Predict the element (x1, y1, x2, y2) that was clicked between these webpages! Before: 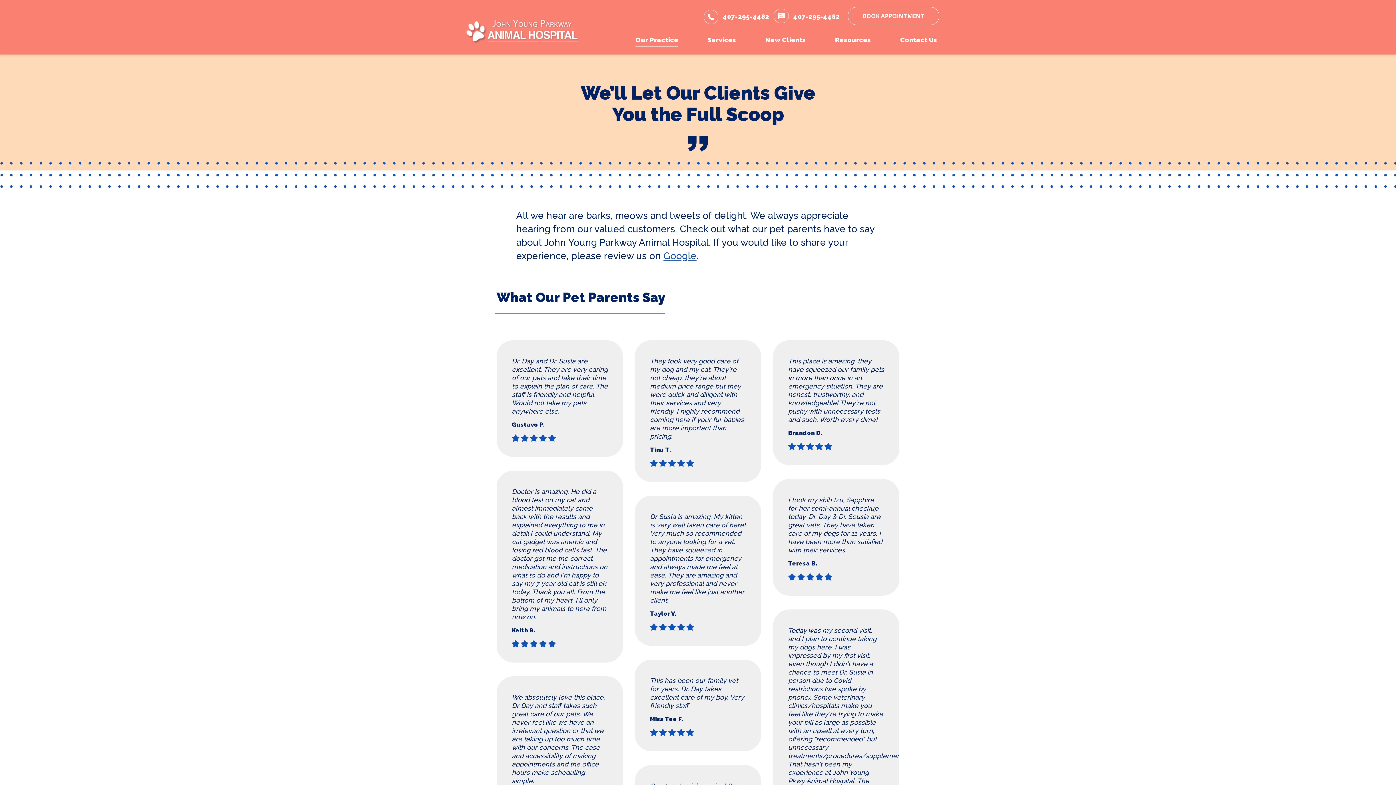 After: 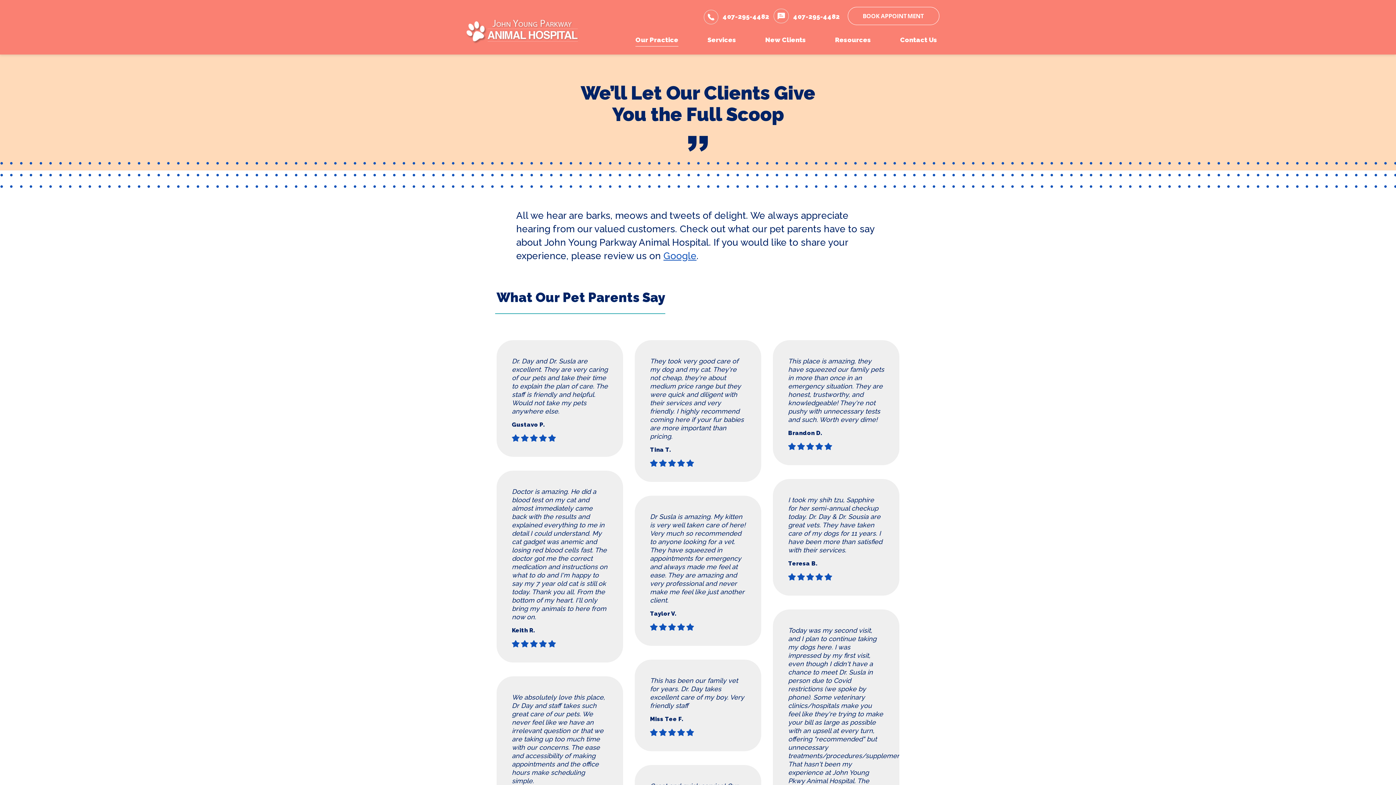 Action: label: Google bbox: (663, 250, 696, 261)